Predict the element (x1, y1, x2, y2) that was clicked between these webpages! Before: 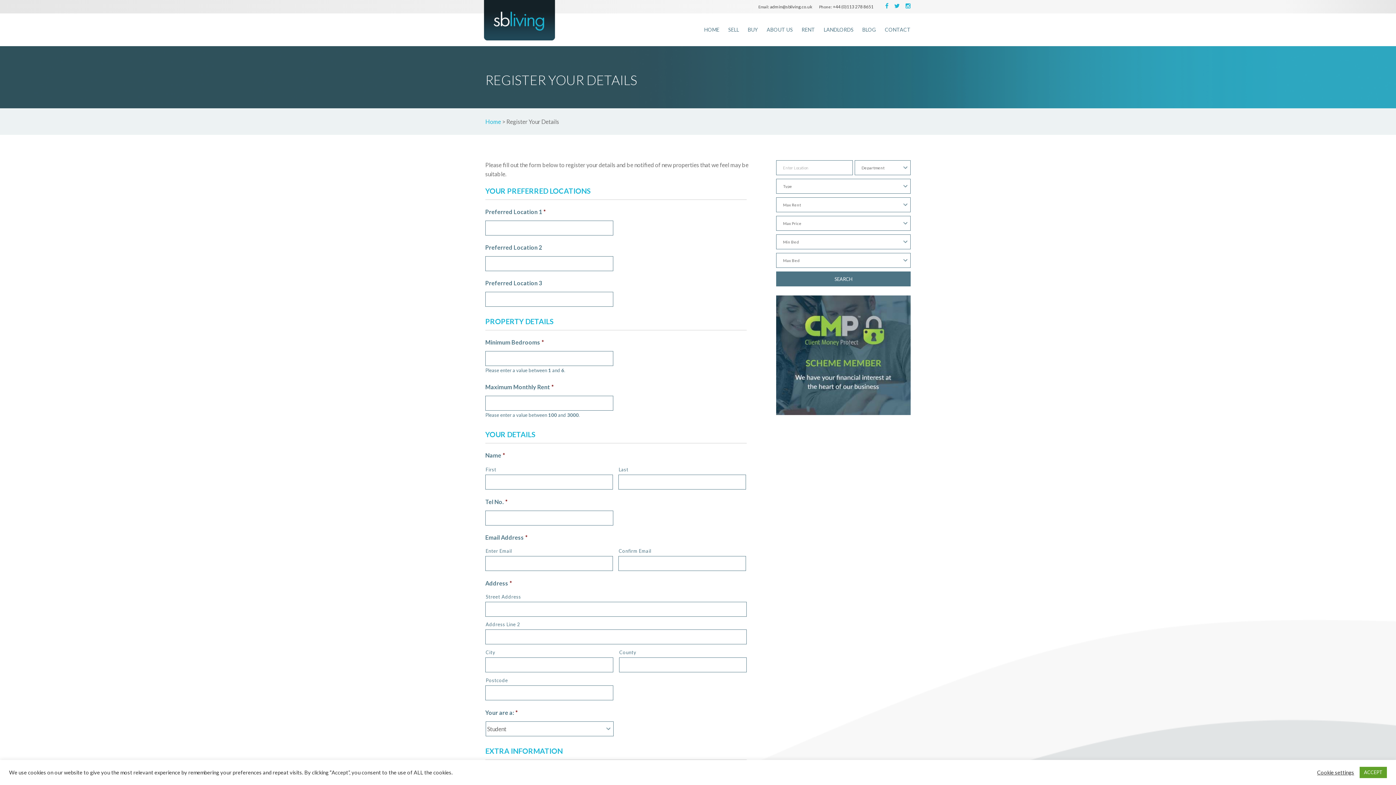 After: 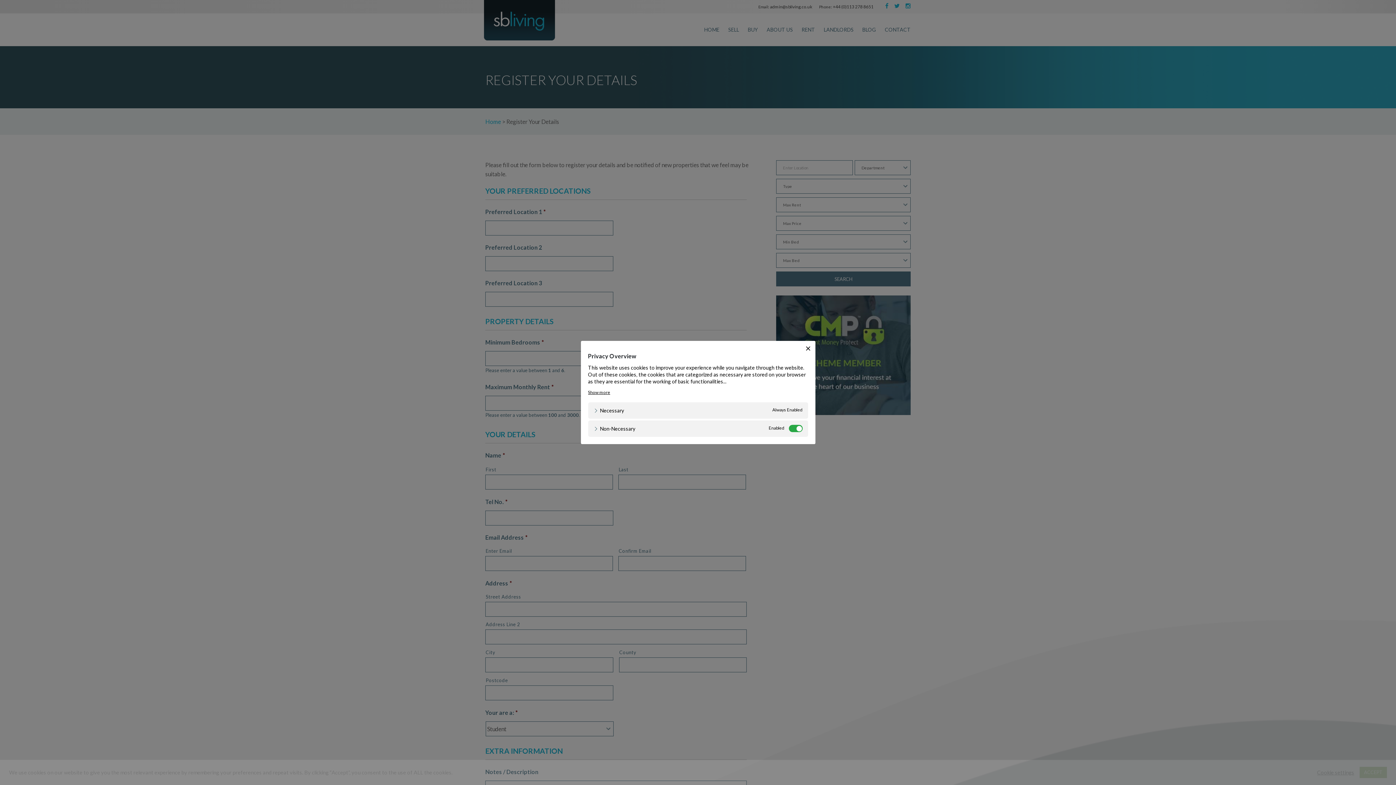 Action: bbox: (1317, 769, 1354, 776) label: Cookie settings